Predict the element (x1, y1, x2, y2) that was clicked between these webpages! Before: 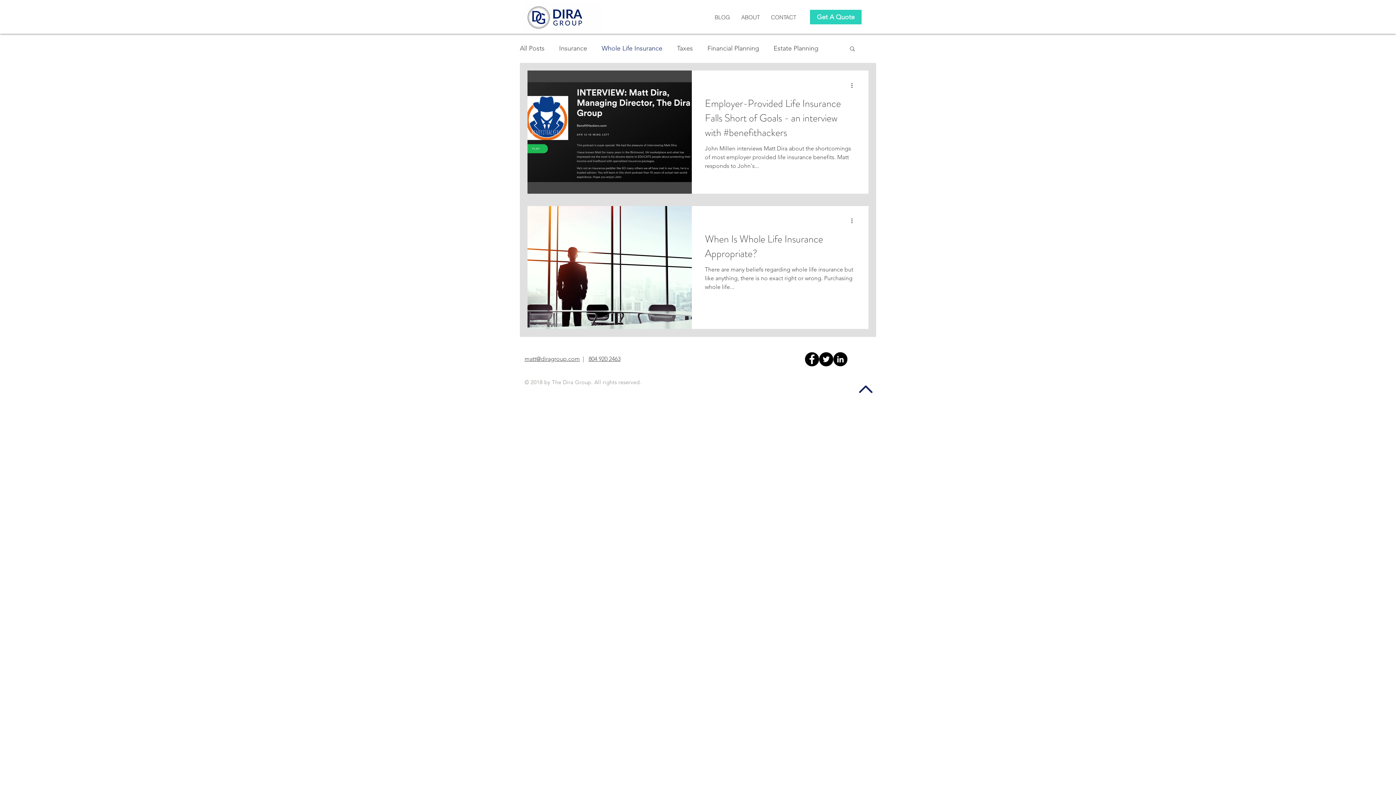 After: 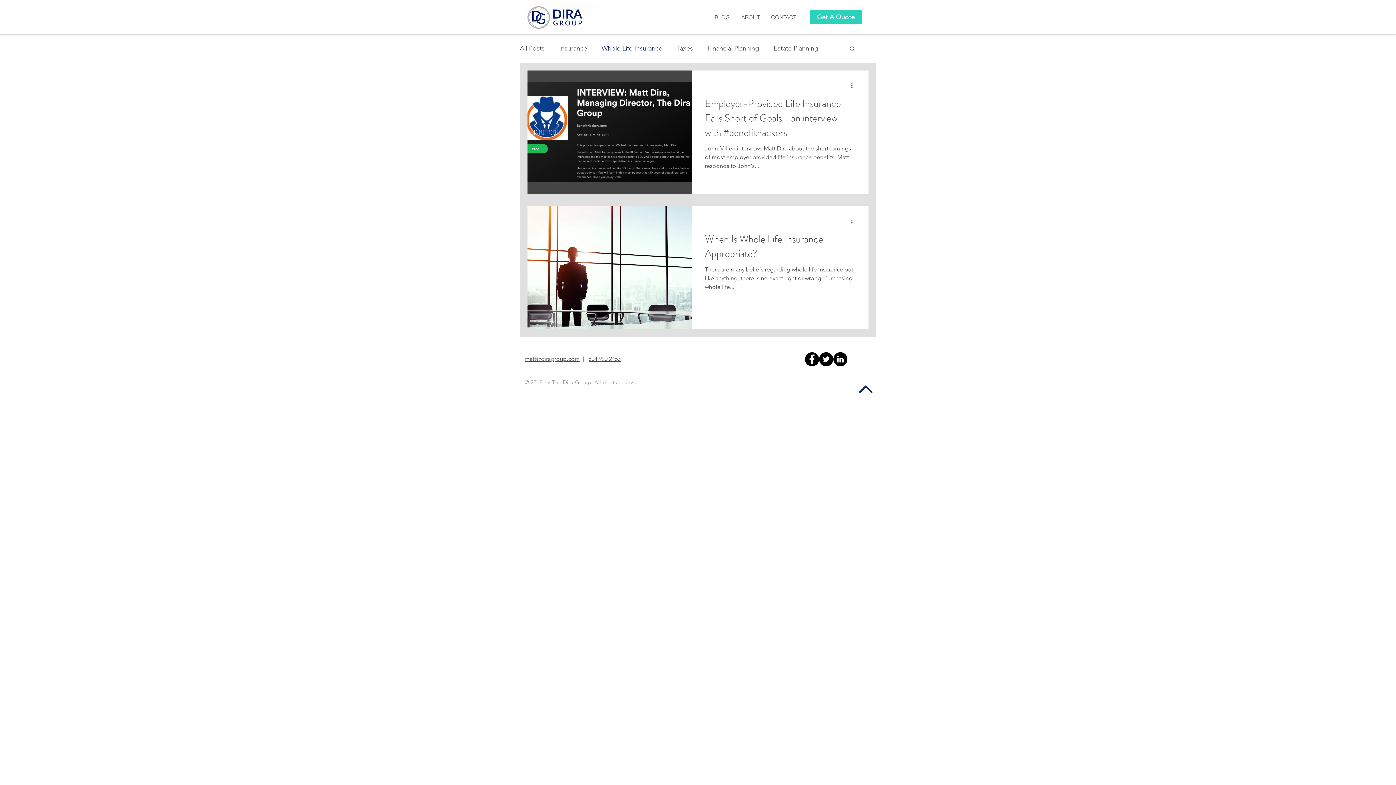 Action: bbox: (524, 355, 580, 362) label: matt@diragroup.com